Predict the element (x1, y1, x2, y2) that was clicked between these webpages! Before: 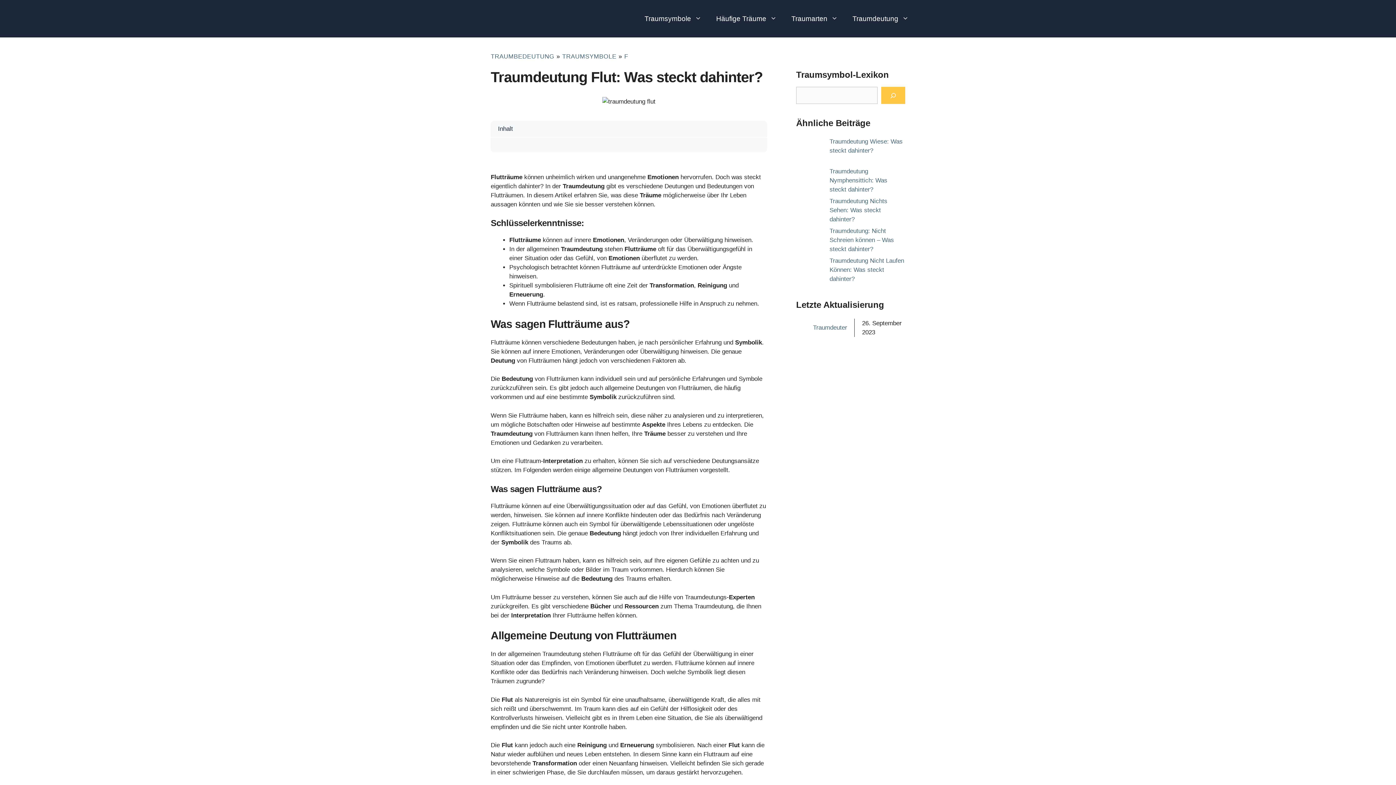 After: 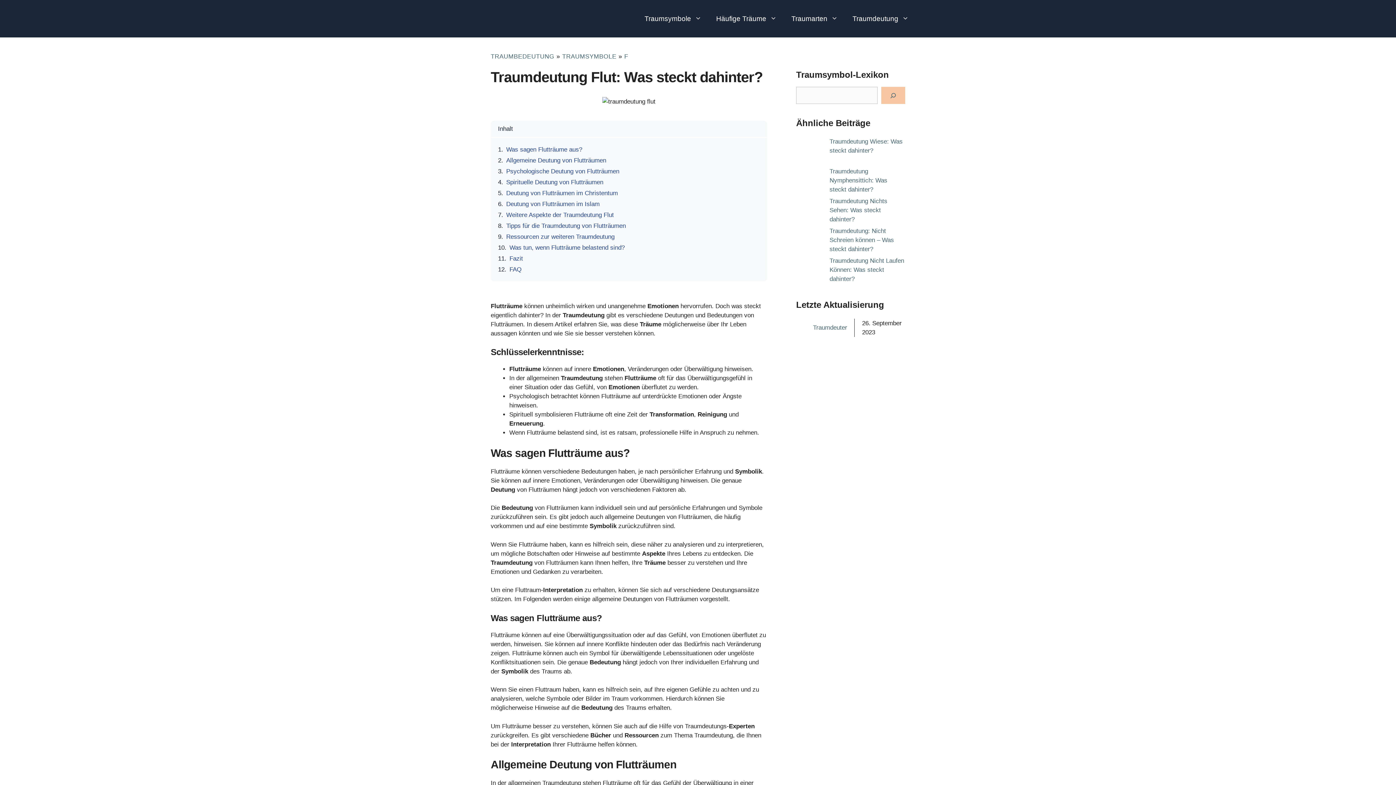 Action: bbox: (881, 86, 905, 104) label: Suchen